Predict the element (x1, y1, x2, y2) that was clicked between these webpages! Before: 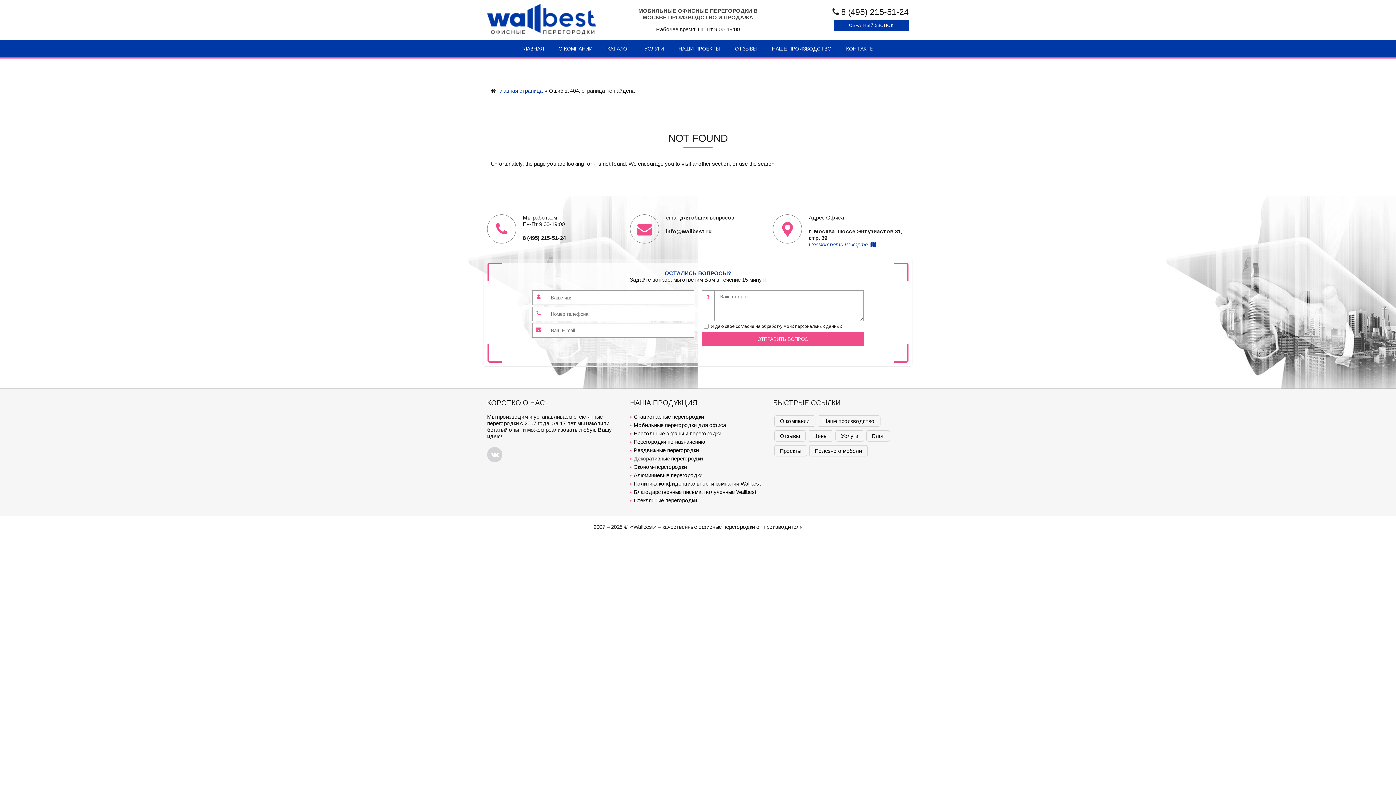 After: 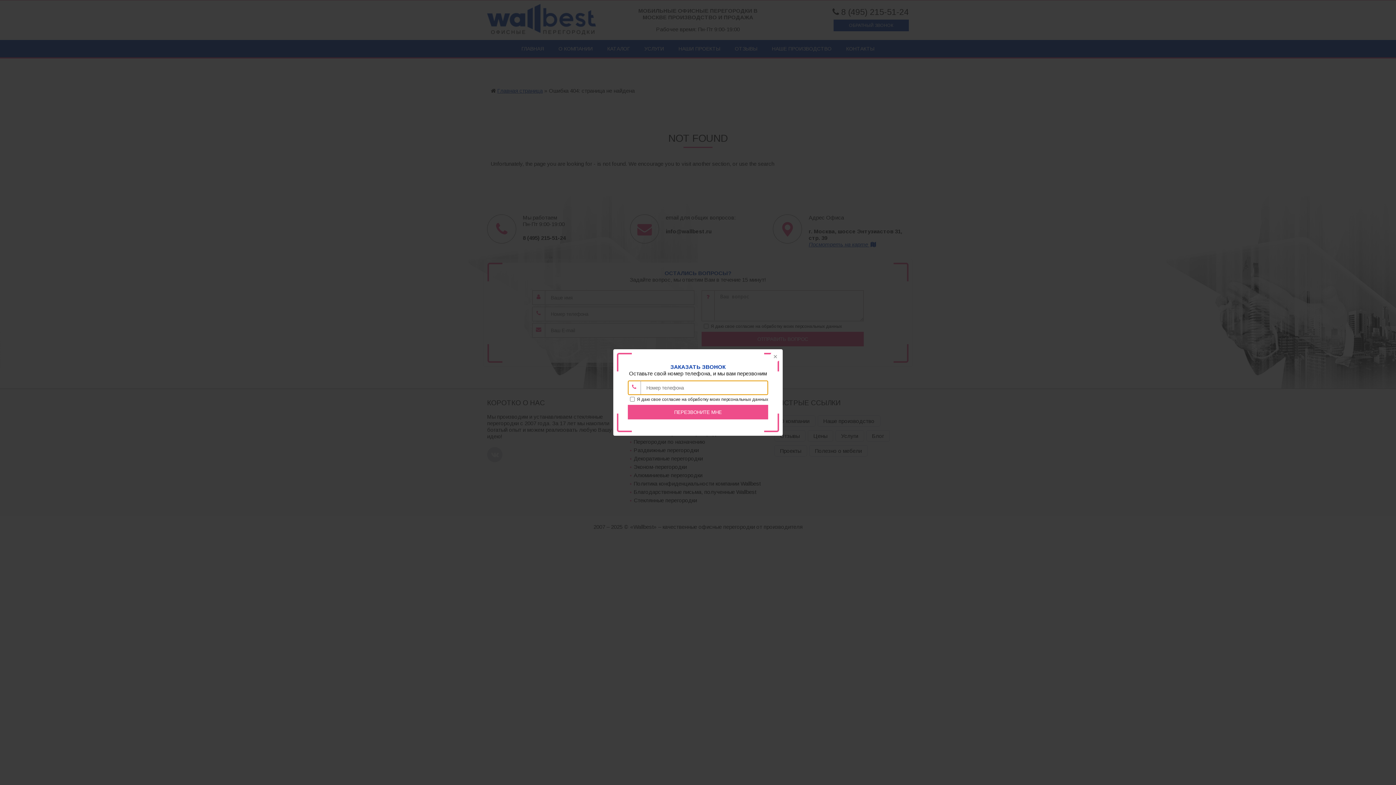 Action: bbox: (833, 19, 909, 31) label: ОБРАТНЫЙ ЗВОНОК